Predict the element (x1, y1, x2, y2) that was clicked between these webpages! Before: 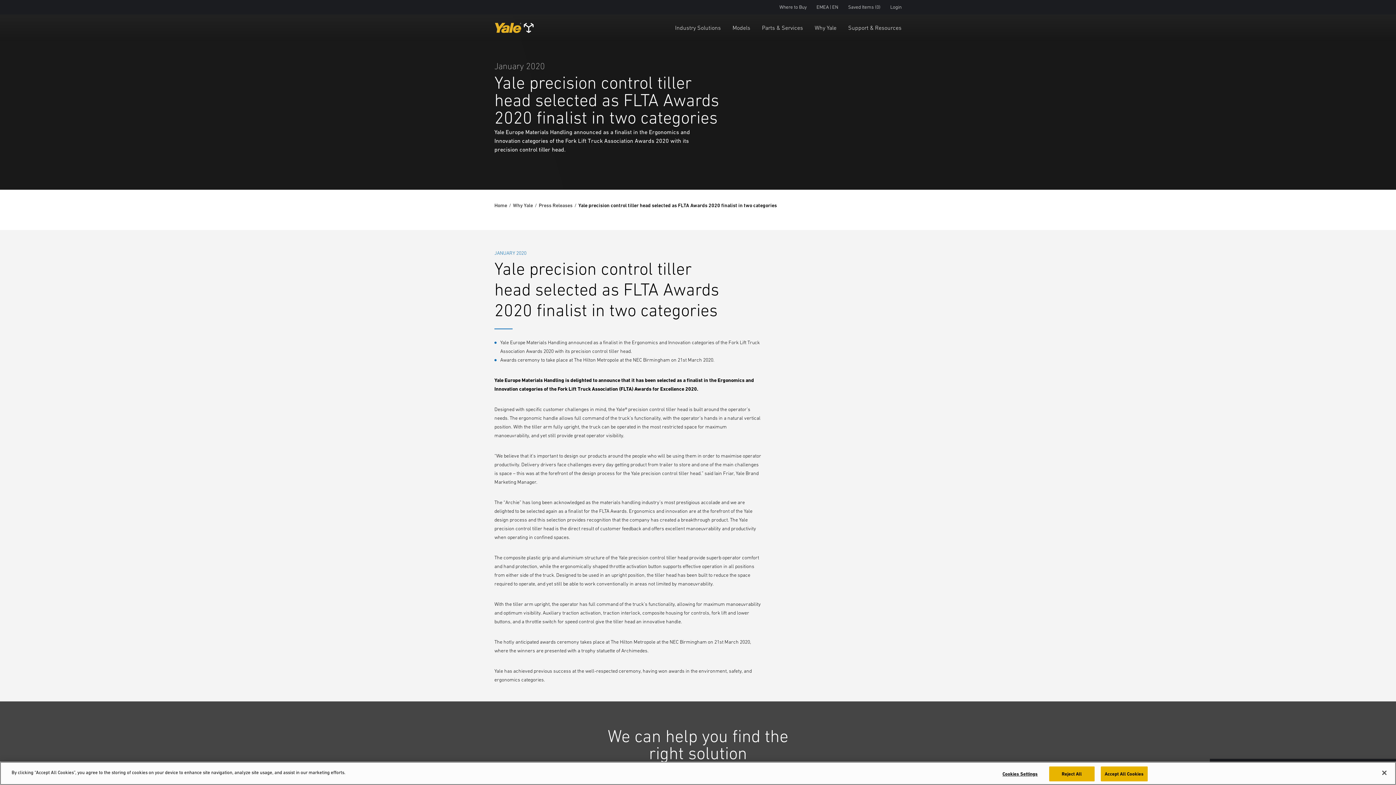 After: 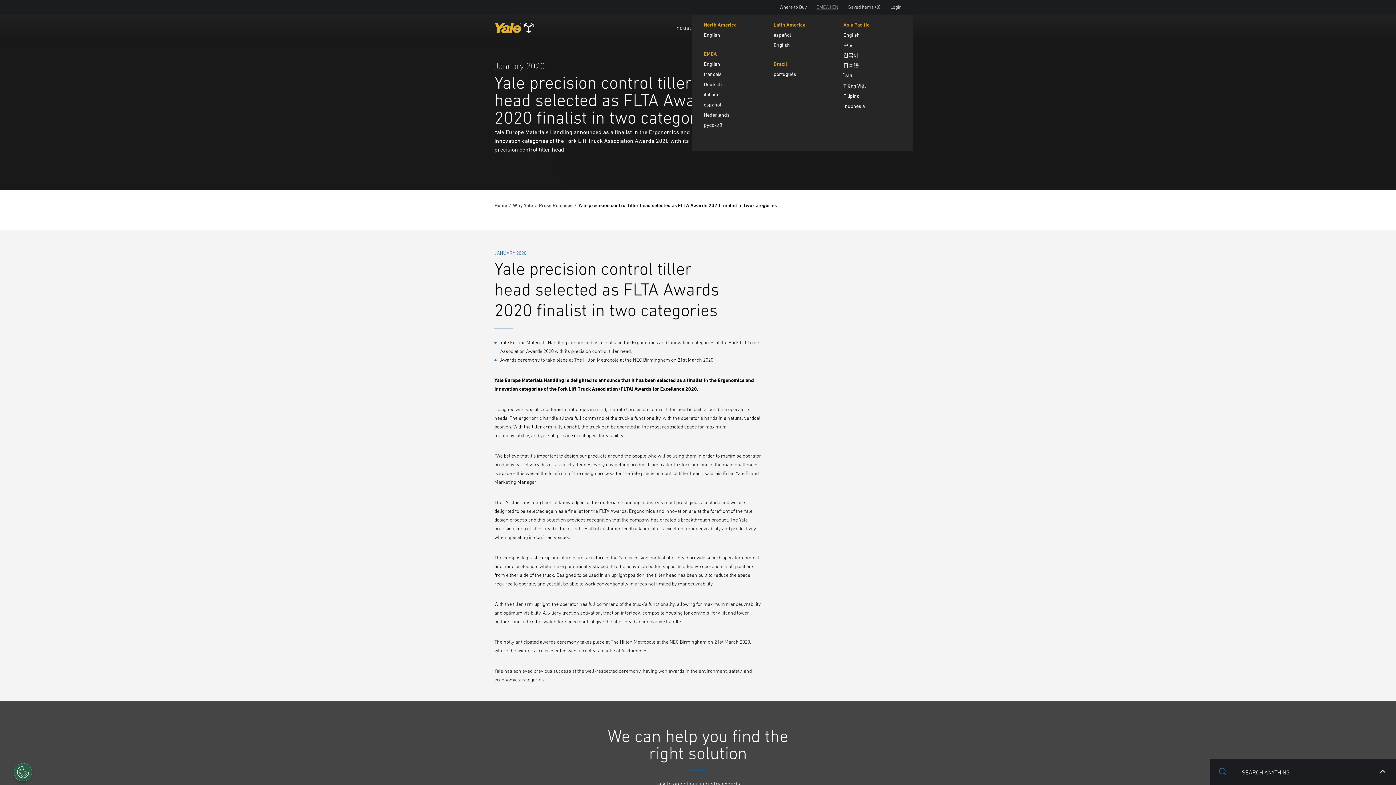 Action: bbox: (816, 4, 838, 10) label: EMEA | EN